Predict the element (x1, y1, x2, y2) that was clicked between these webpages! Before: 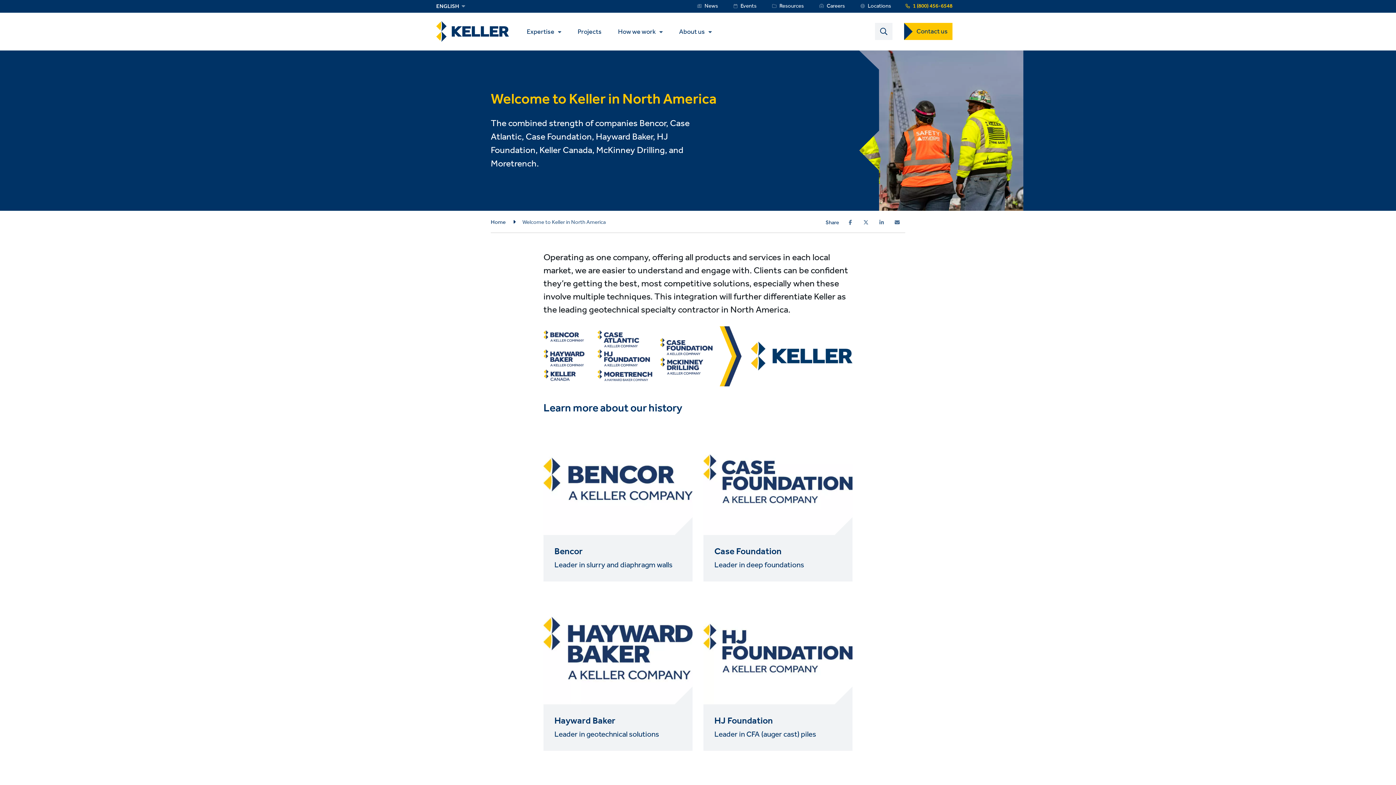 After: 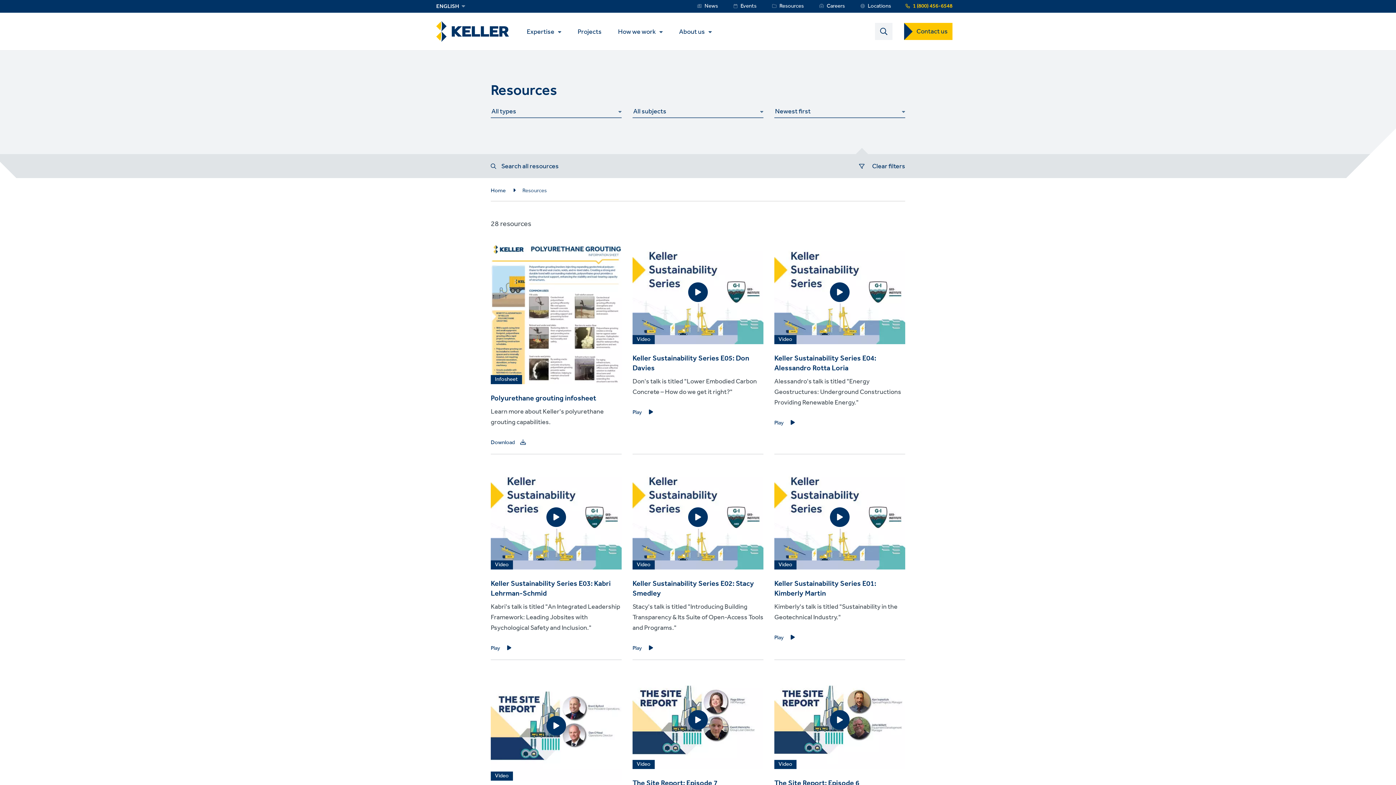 Action: bbox: (765, 0, 811, 12) label: Resources